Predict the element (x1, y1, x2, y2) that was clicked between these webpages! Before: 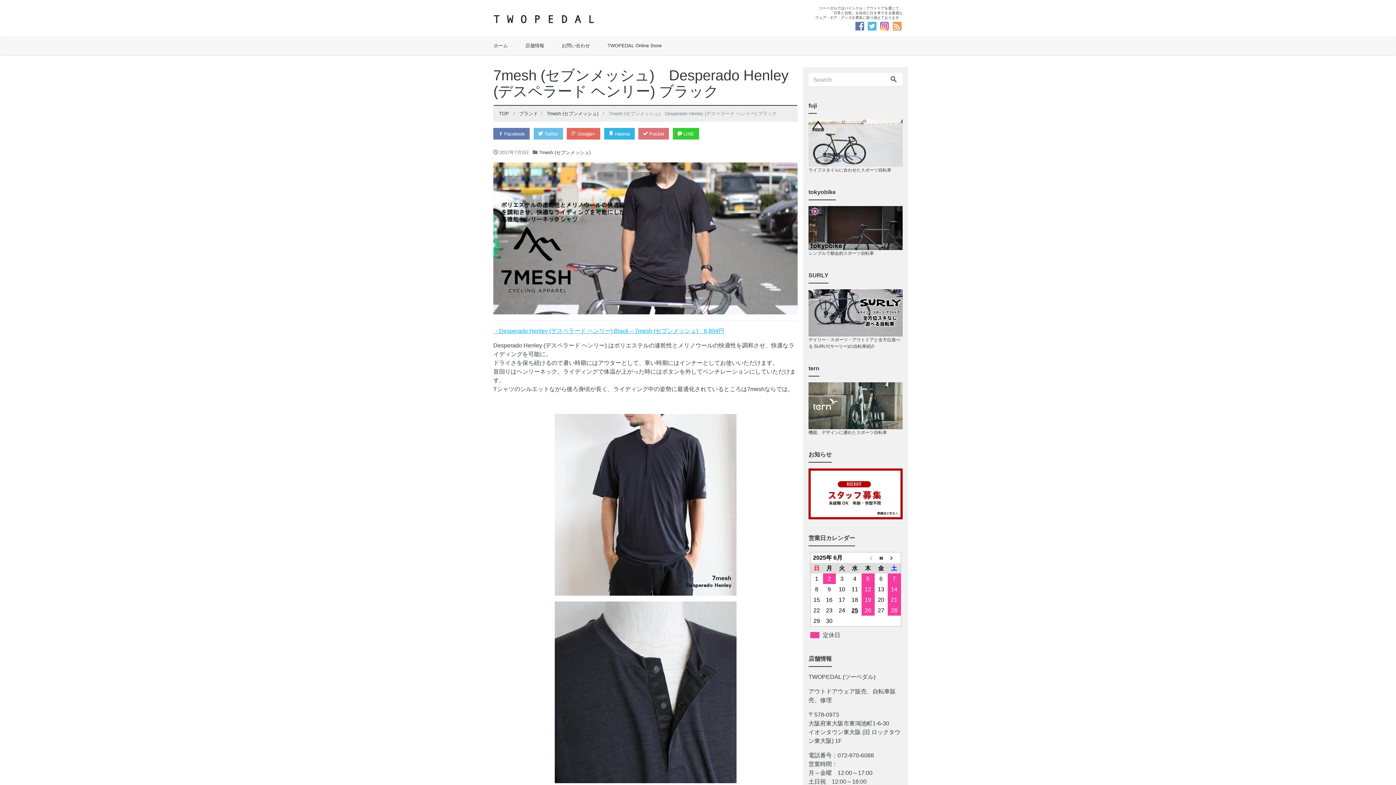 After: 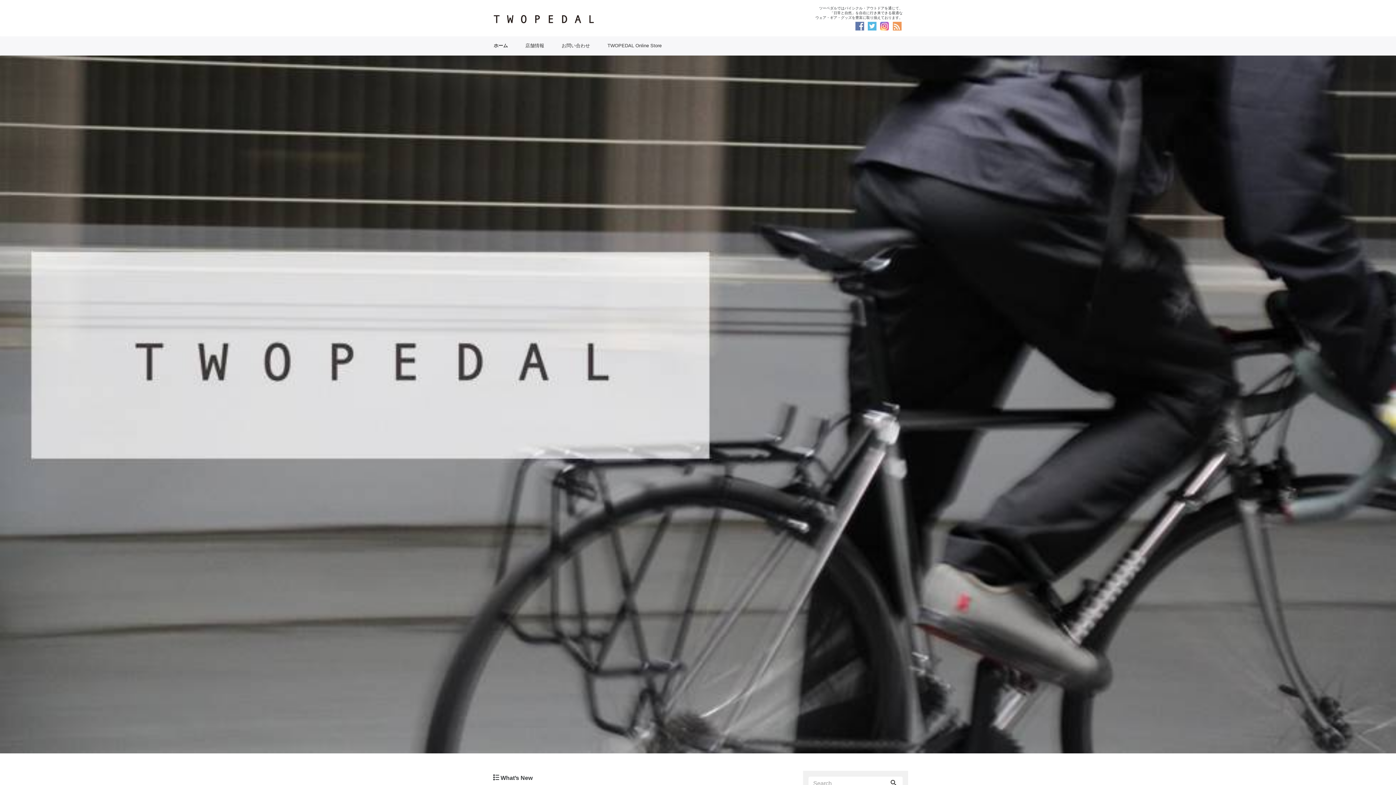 Action: bbox: (493, 10, 692, 28)